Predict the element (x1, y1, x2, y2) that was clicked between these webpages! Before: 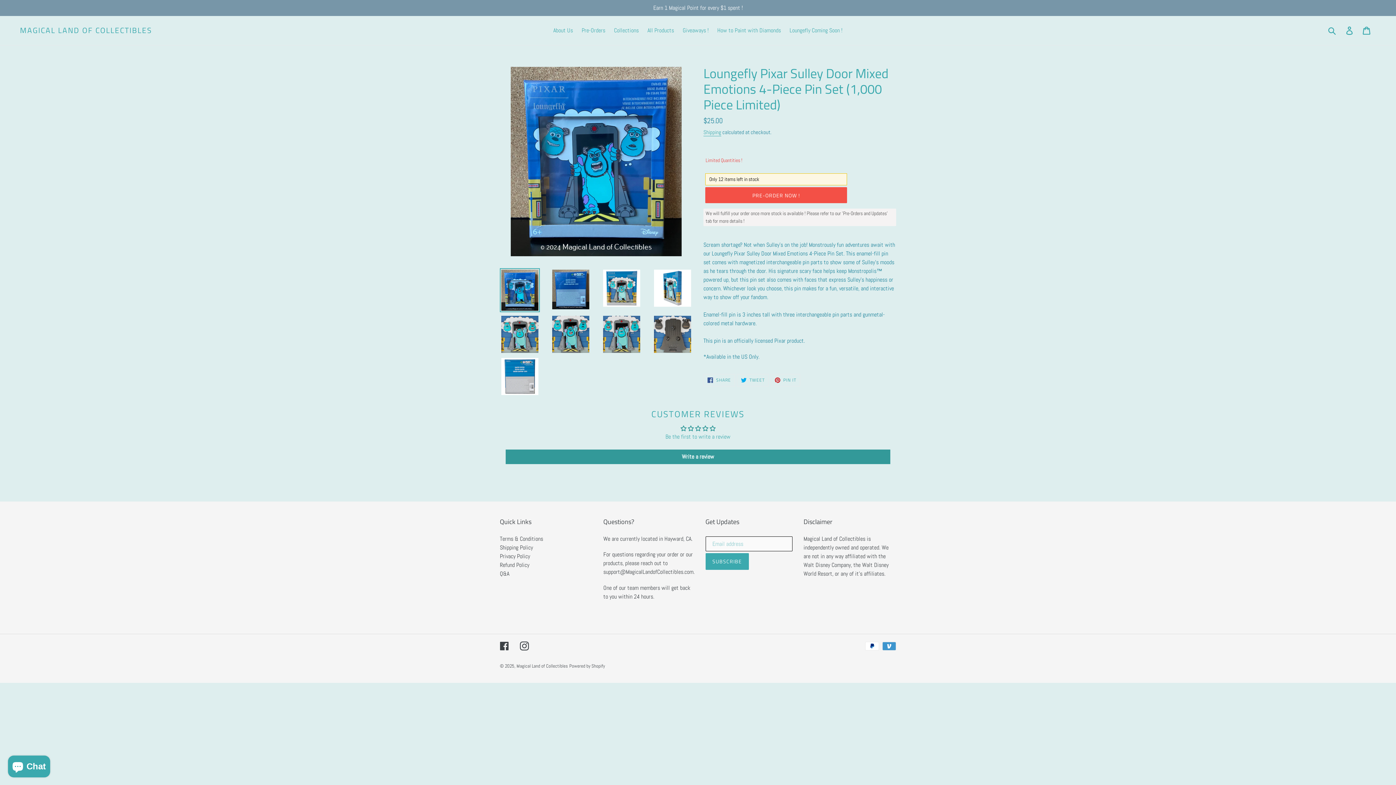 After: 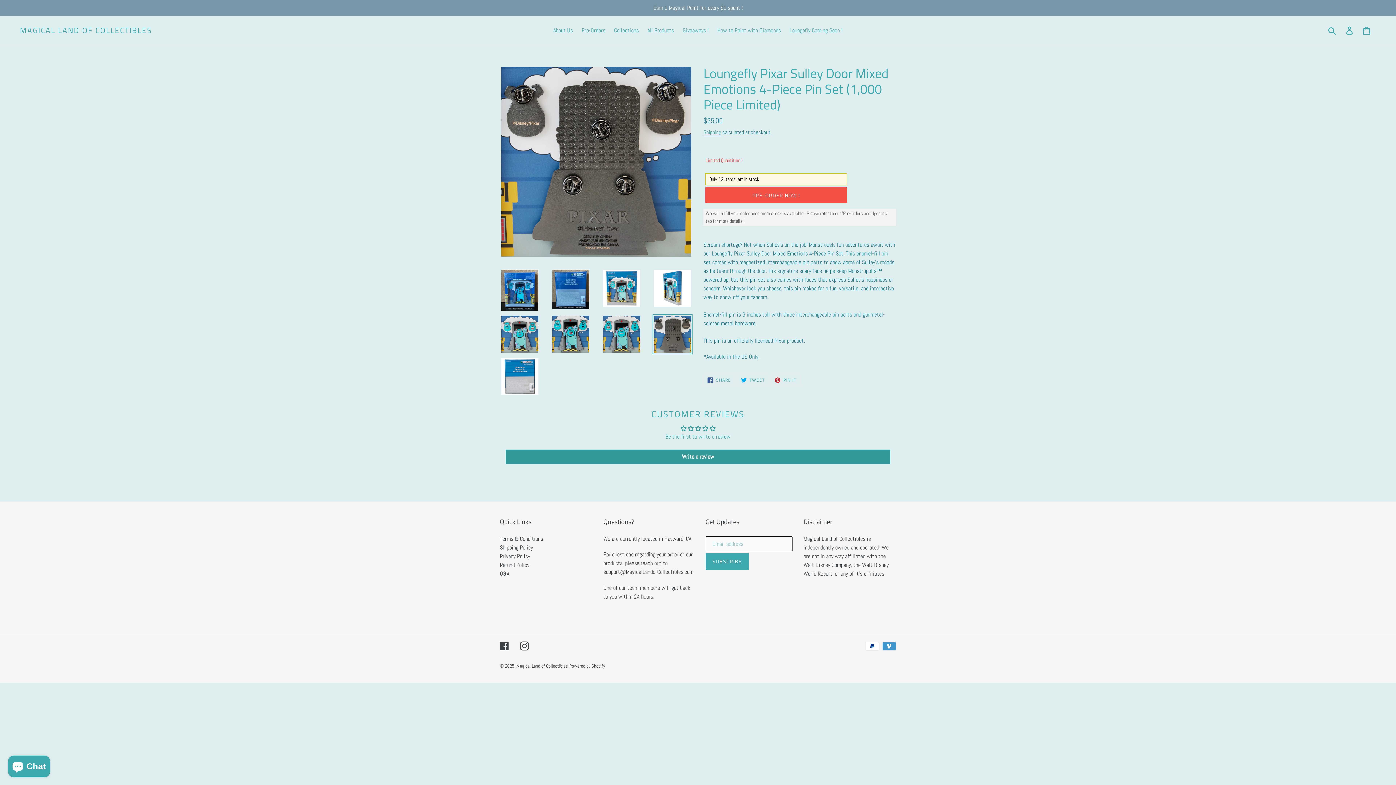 Action: bbox: (652, 314, 692, 354)